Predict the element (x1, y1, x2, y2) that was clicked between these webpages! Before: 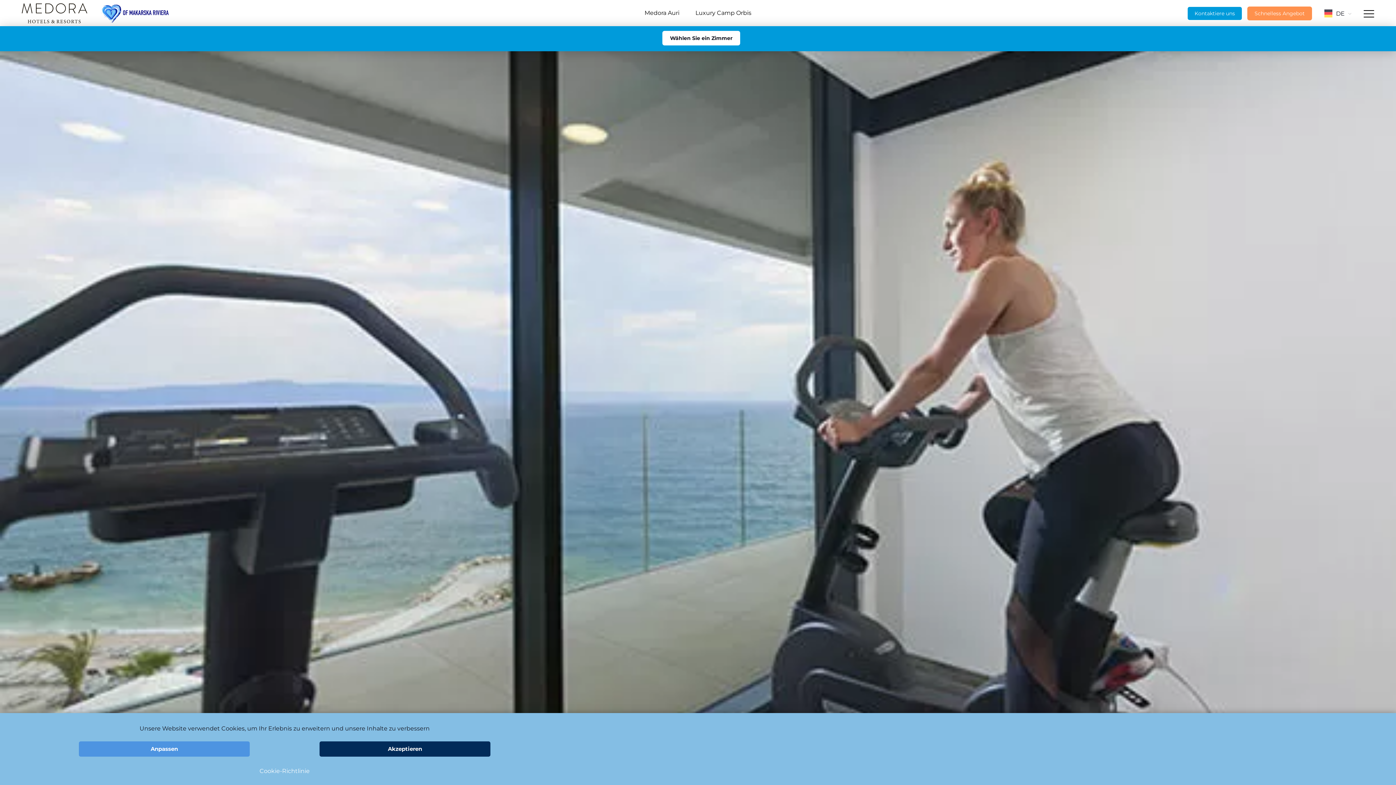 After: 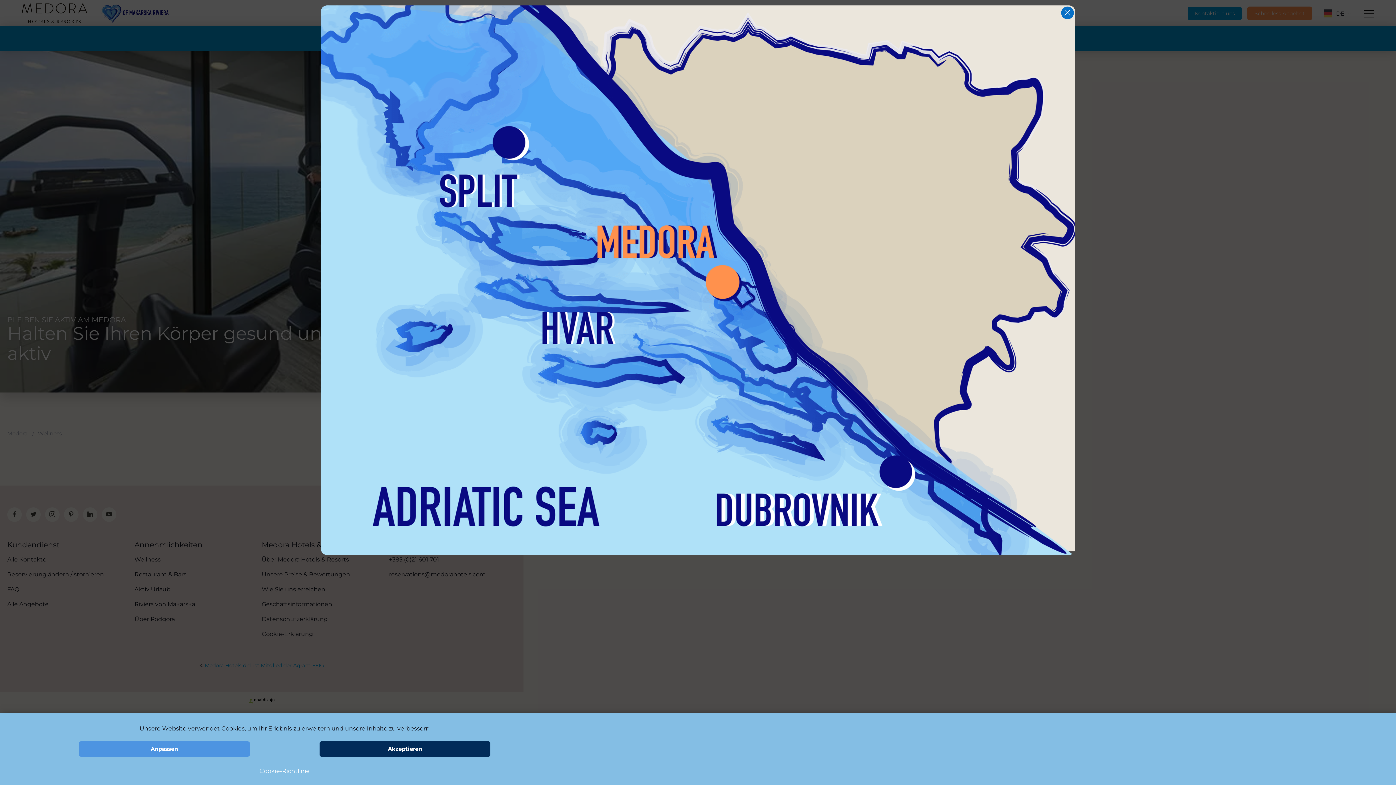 Action: bbox: (98, 2, 170, 23)